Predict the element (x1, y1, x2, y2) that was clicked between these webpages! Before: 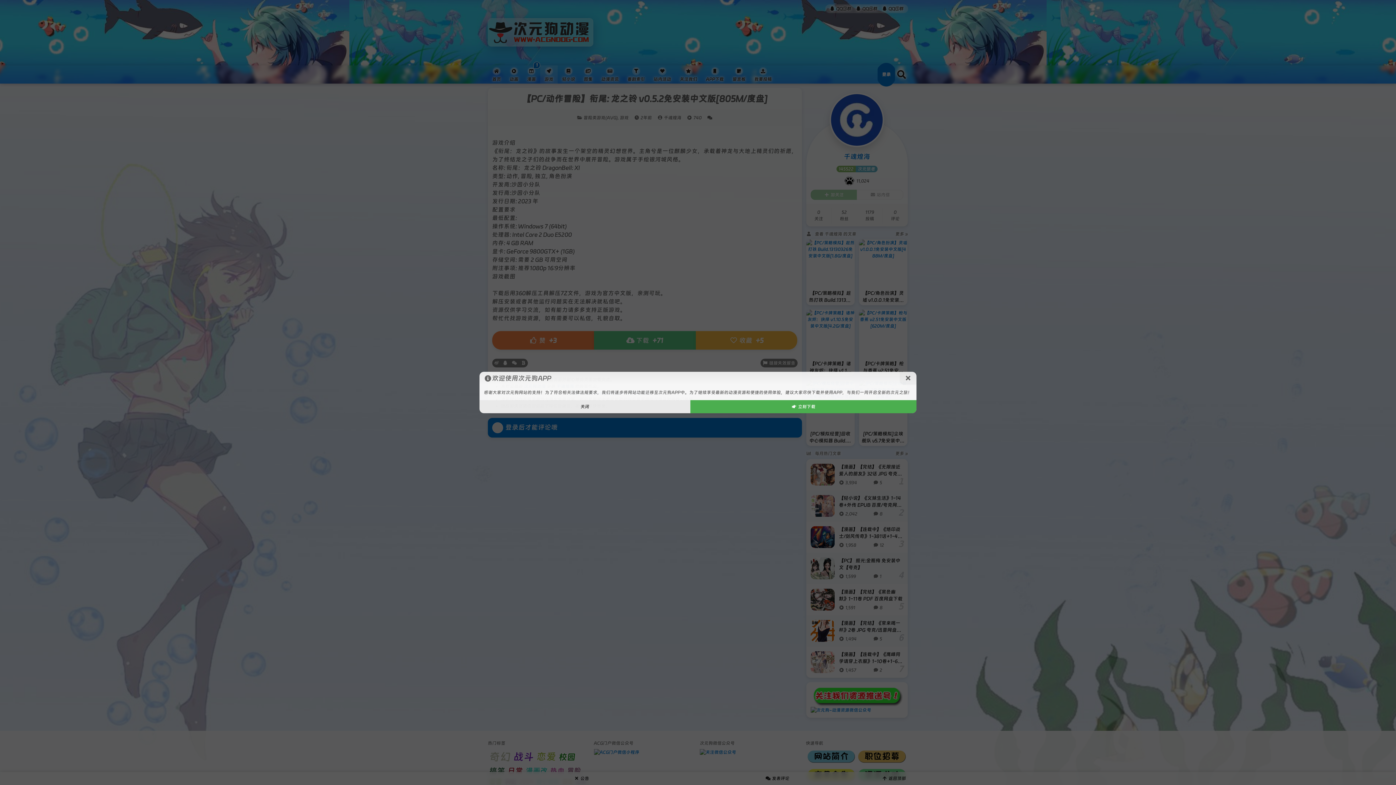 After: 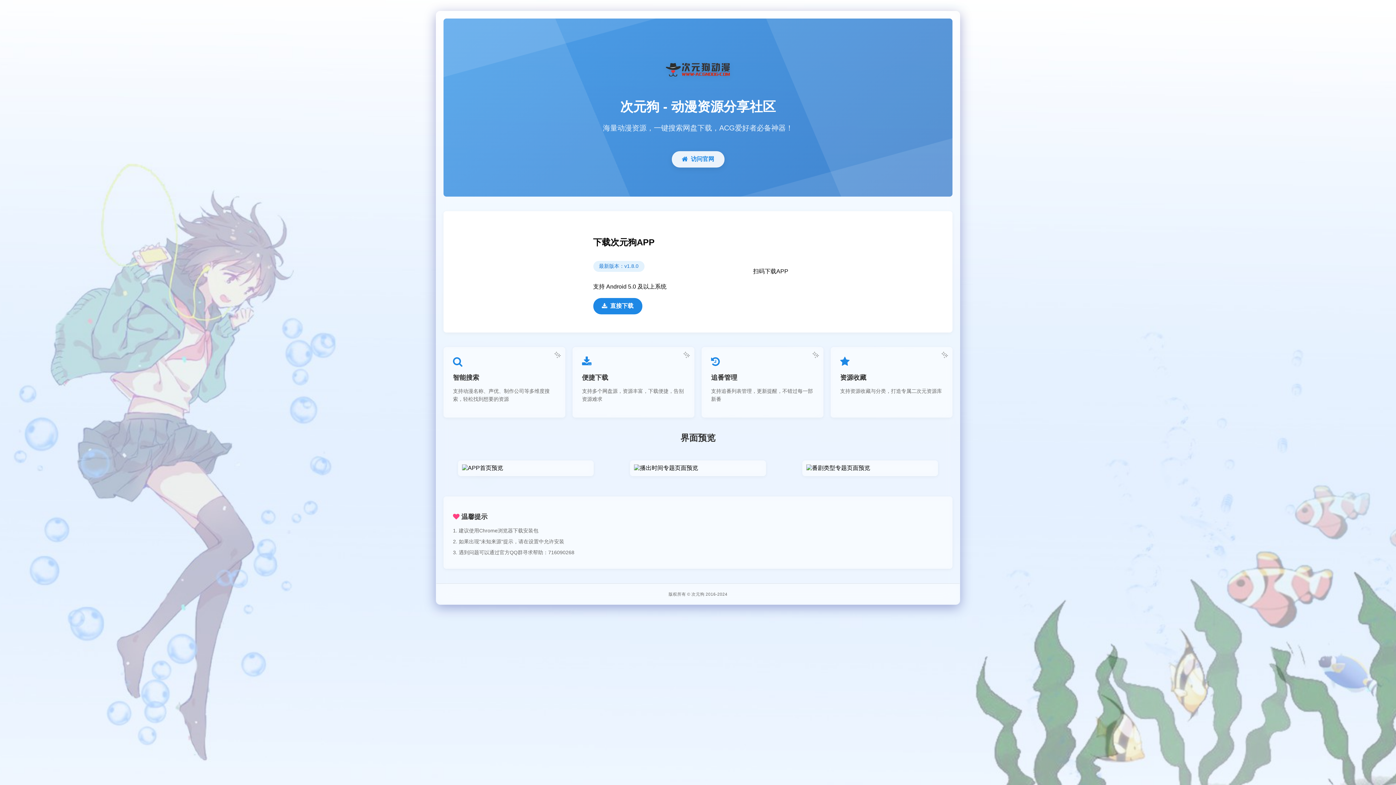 Action: label:  立刻下载 bbox: (690, 400, 916, 413)